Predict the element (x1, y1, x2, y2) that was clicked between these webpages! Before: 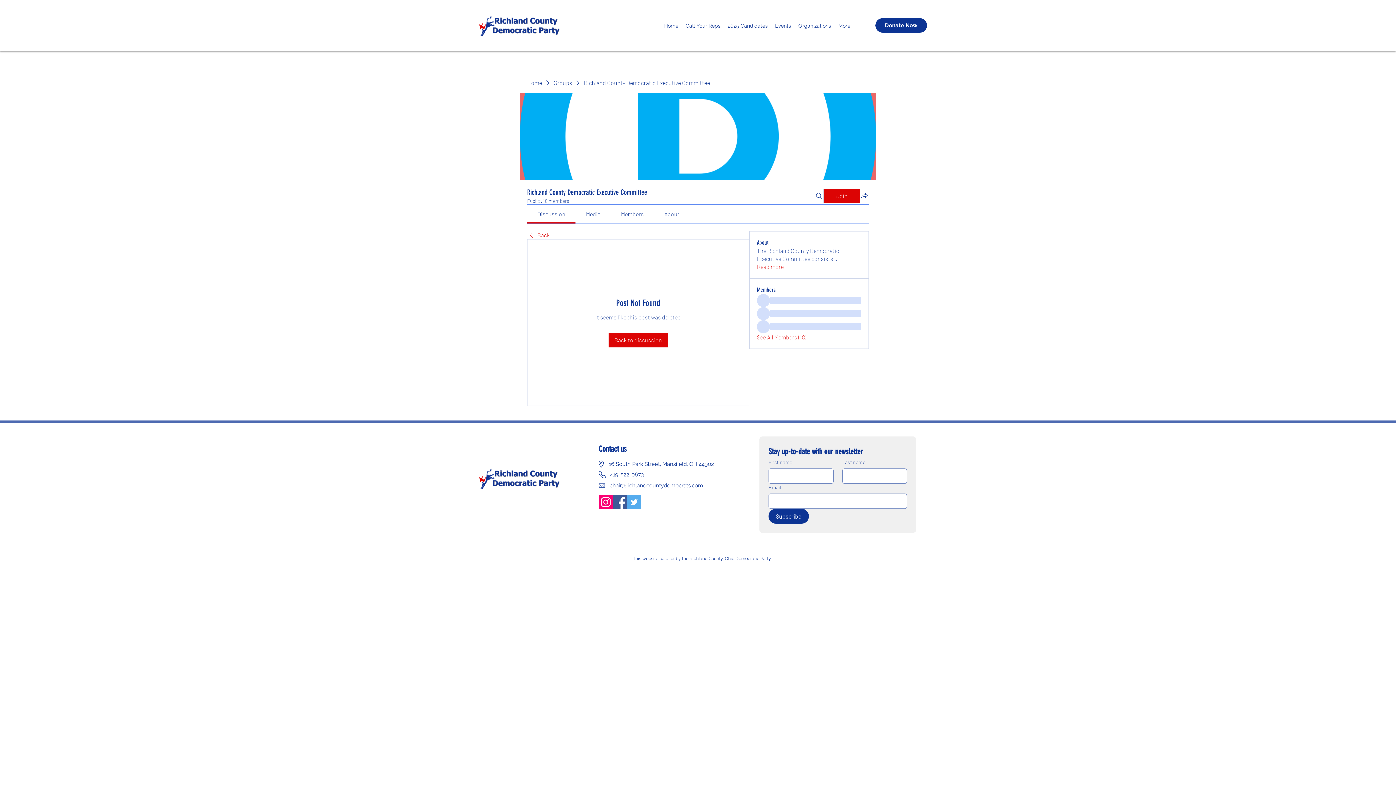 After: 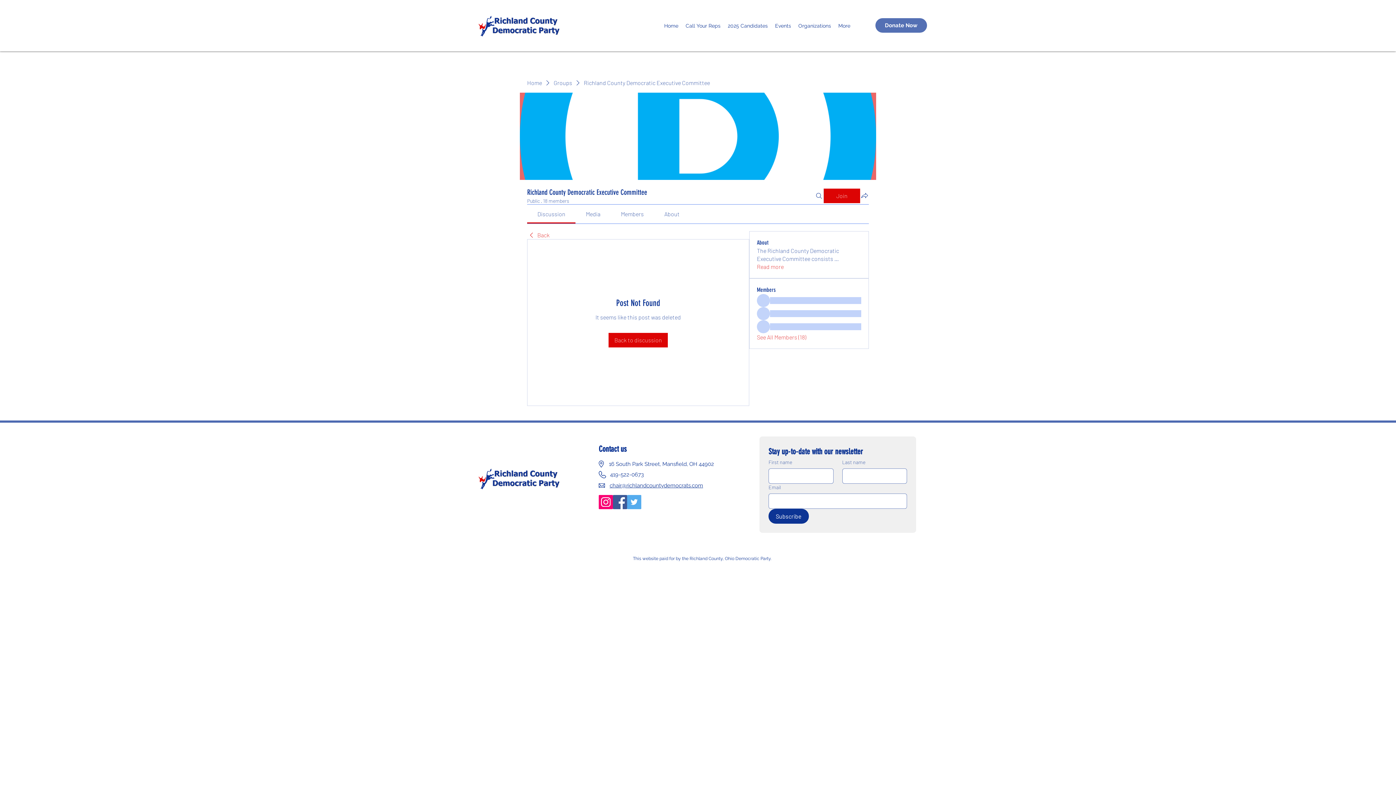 Action: label: Donate Now bbox: (875, 18, 927, 32)